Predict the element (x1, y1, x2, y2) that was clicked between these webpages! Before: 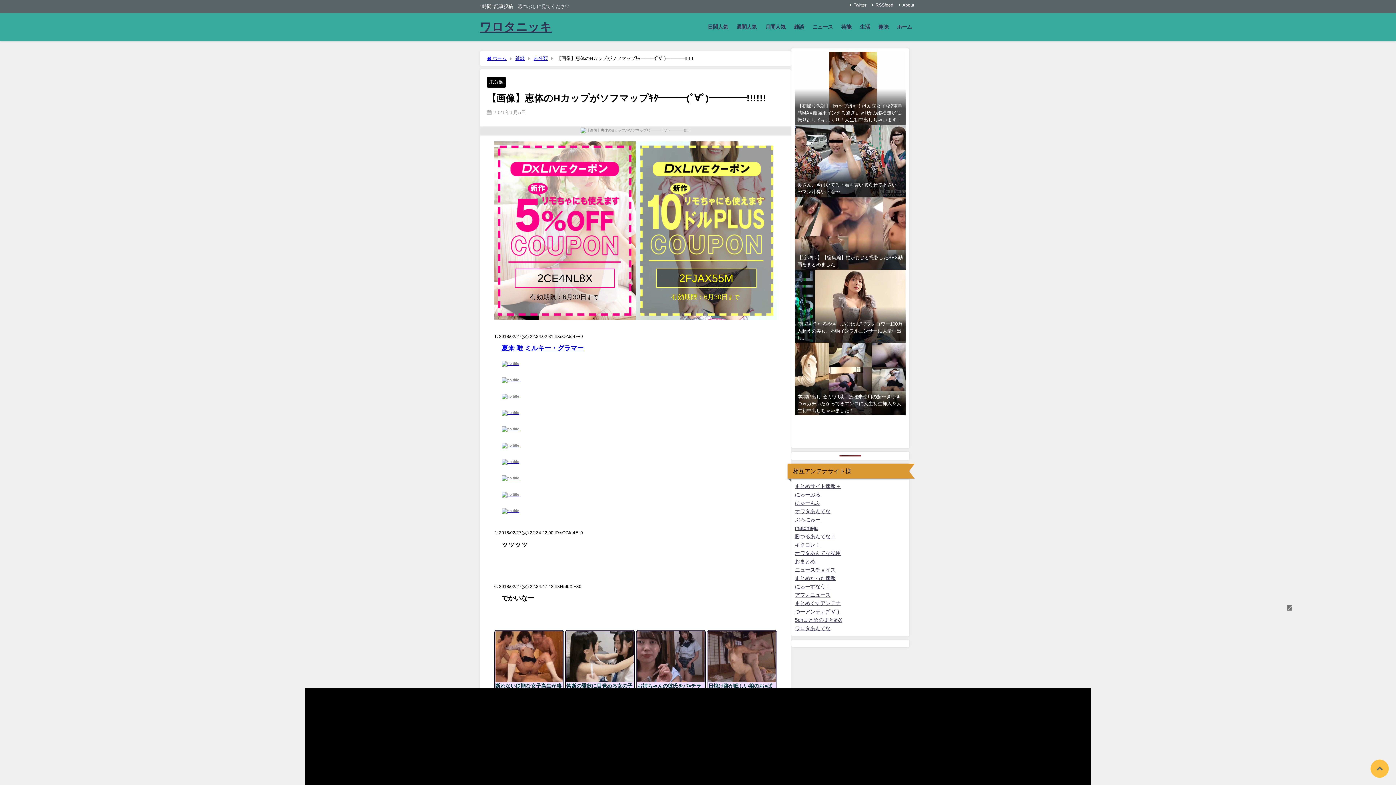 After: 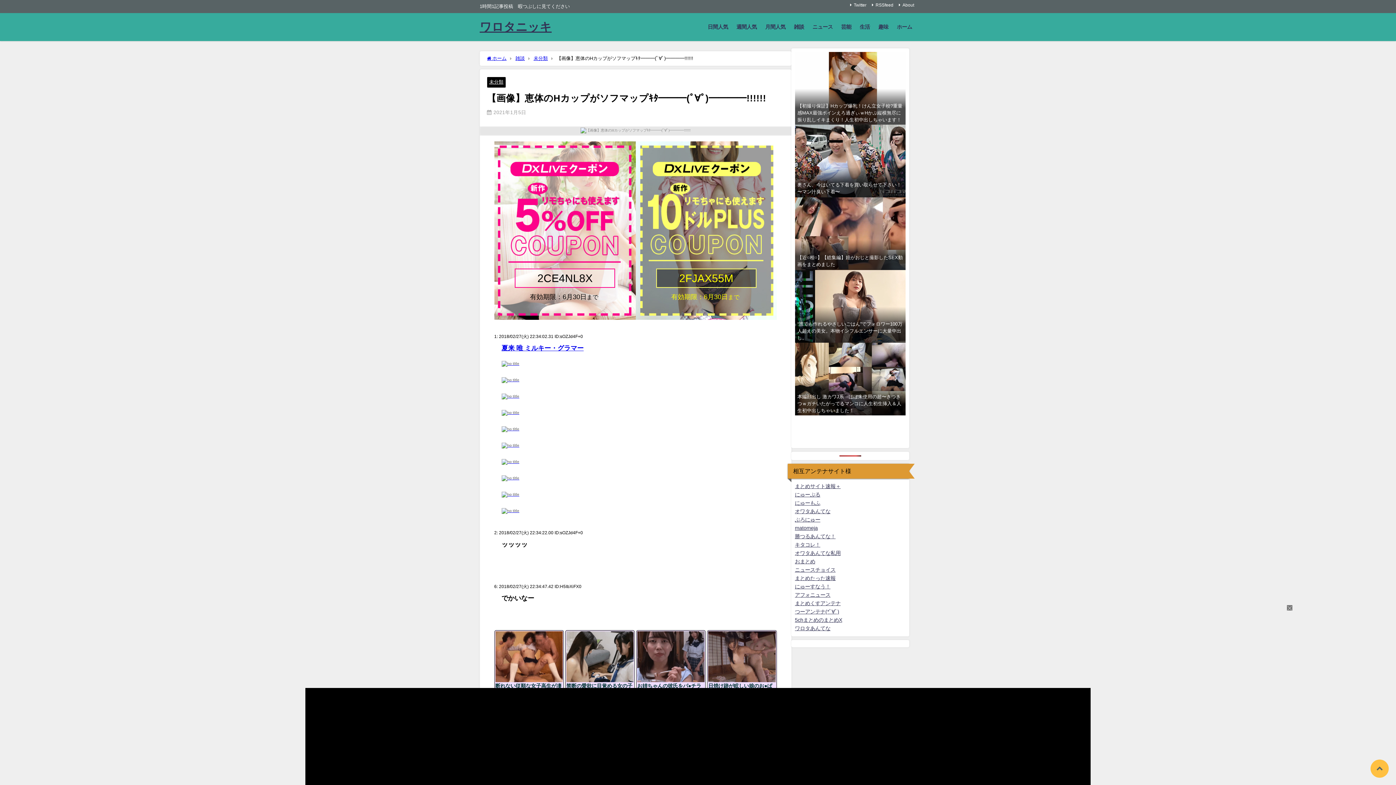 Action: bbox: (566, 654, 633, 713) label: 禁断の愛欲に目覚める女の子同士の百合セッ●ス！？女子高生たちのレズビアンGIF画像